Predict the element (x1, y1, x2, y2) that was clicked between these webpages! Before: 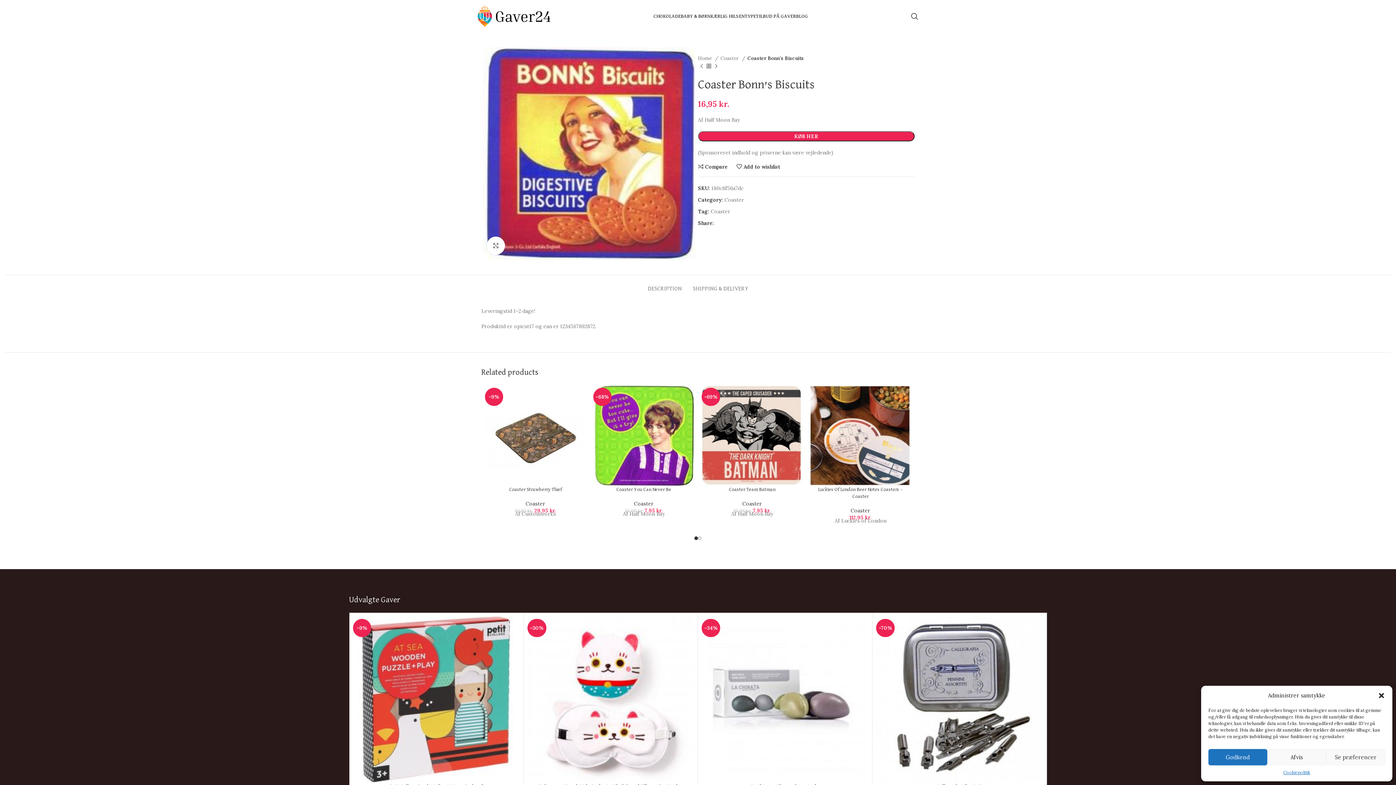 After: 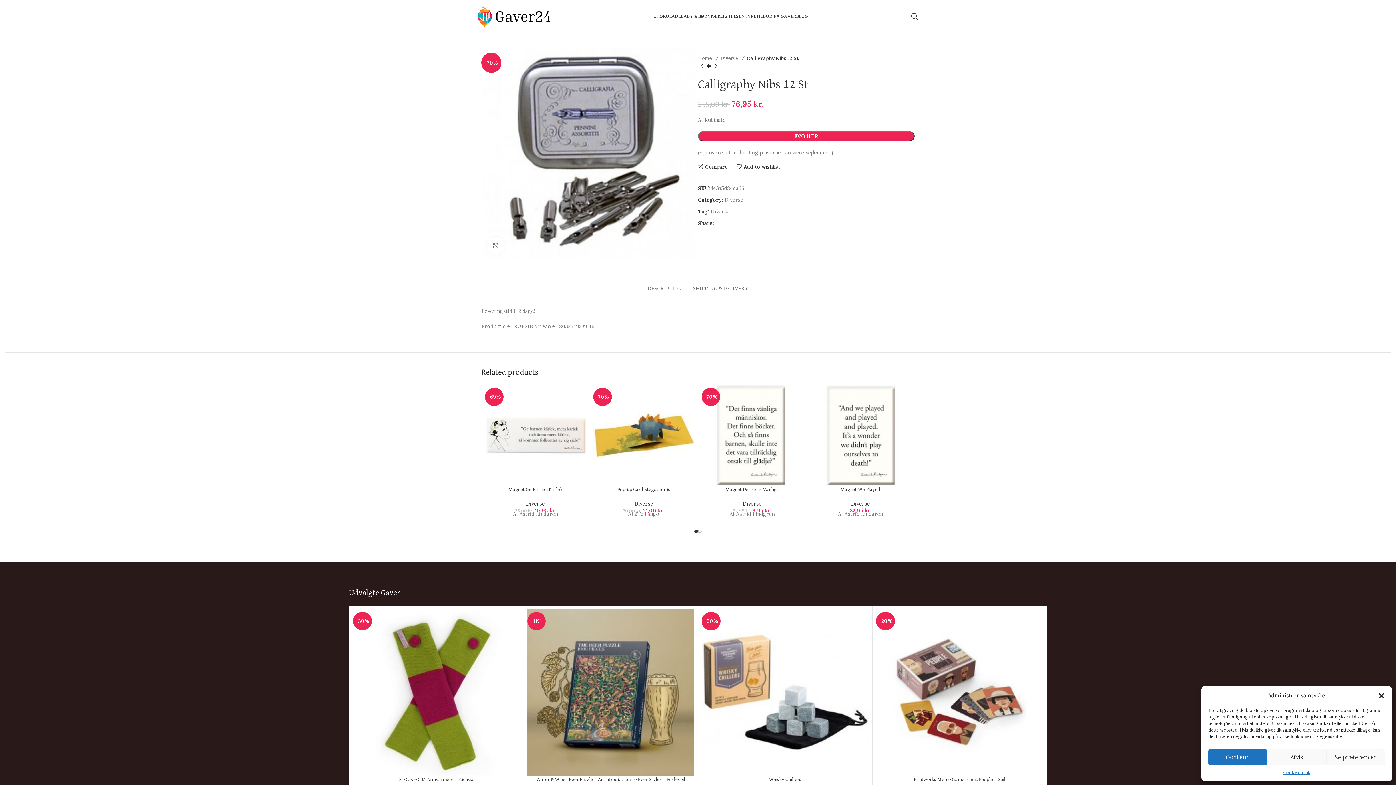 Action: label: -70% bbox: (876, 616, 1043, 783)